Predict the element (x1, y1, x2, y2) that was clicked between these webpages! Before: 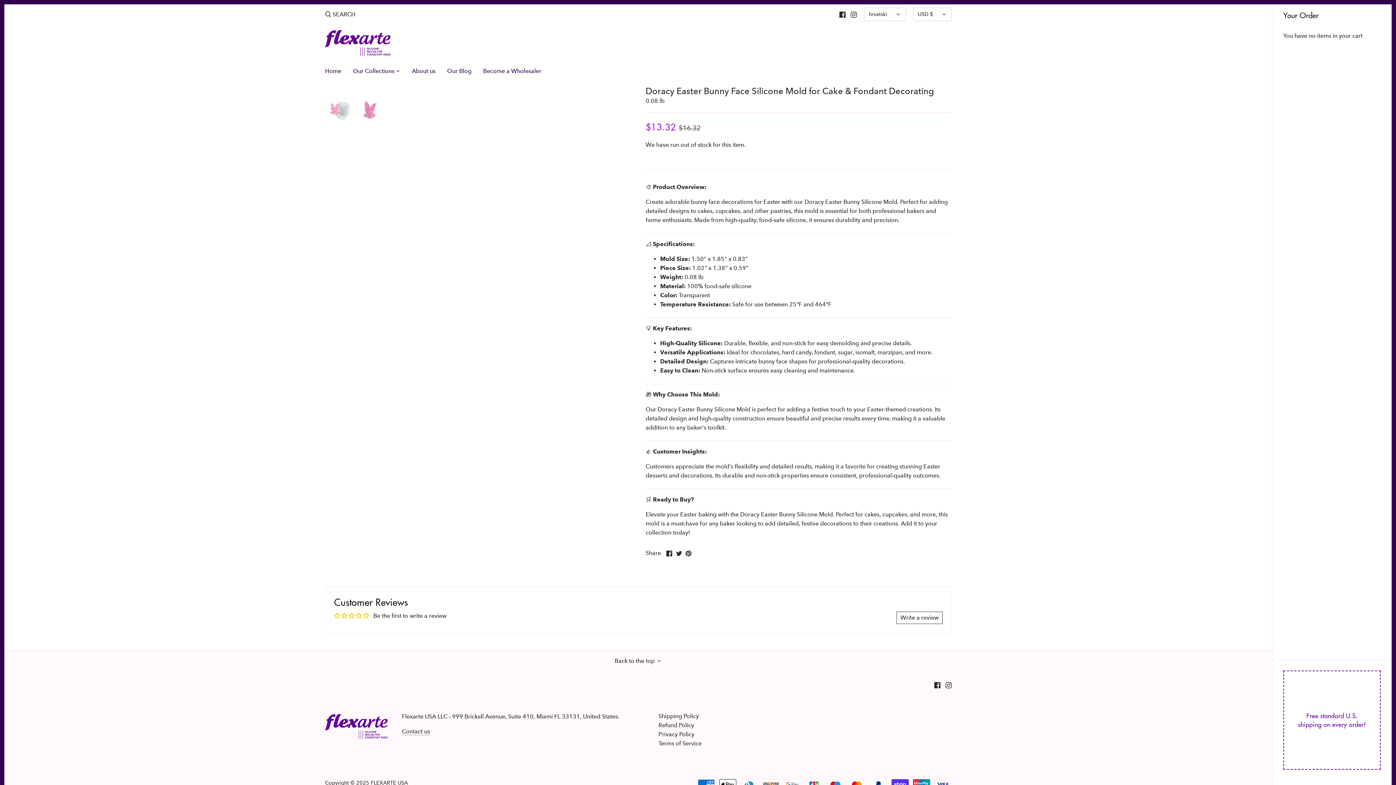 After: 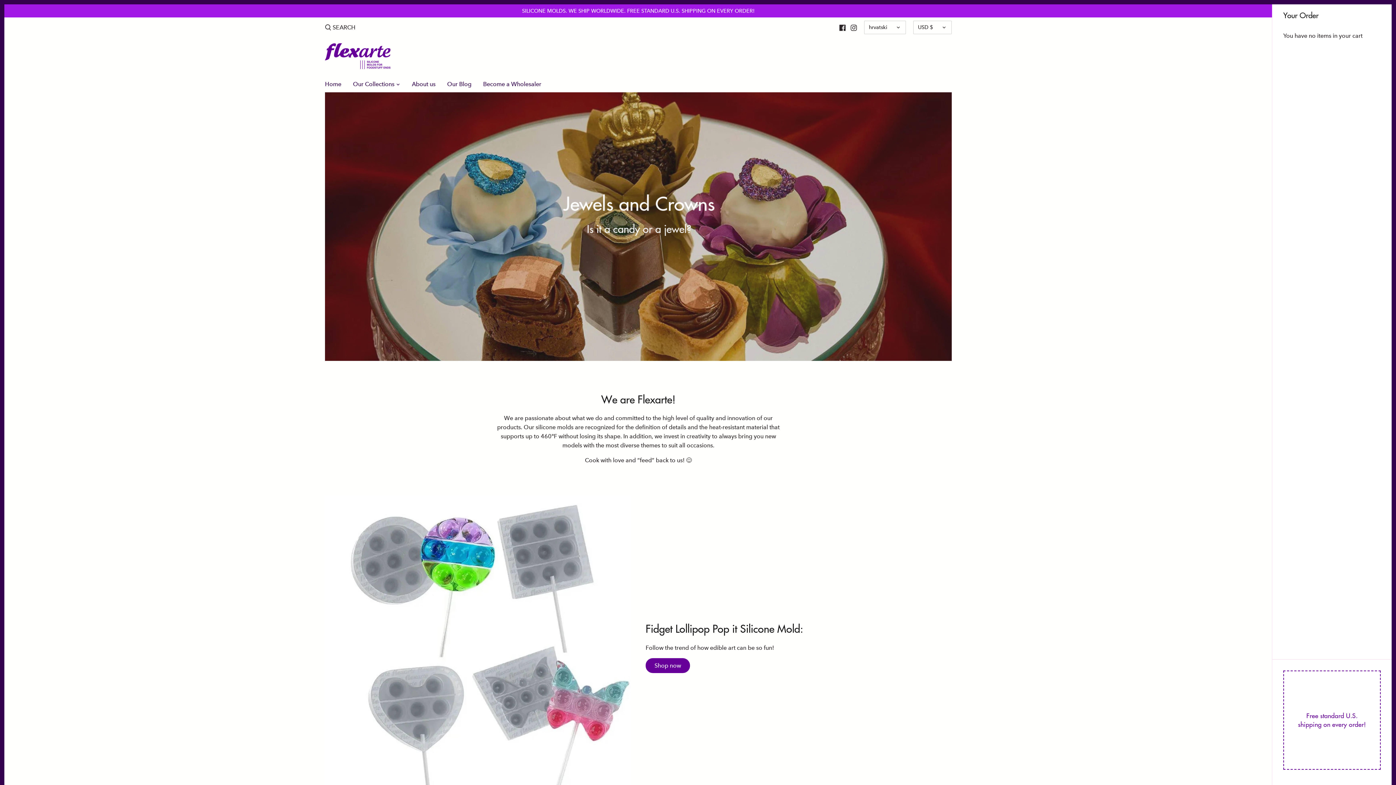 Action: bbox: (325, 715, 387, 721)